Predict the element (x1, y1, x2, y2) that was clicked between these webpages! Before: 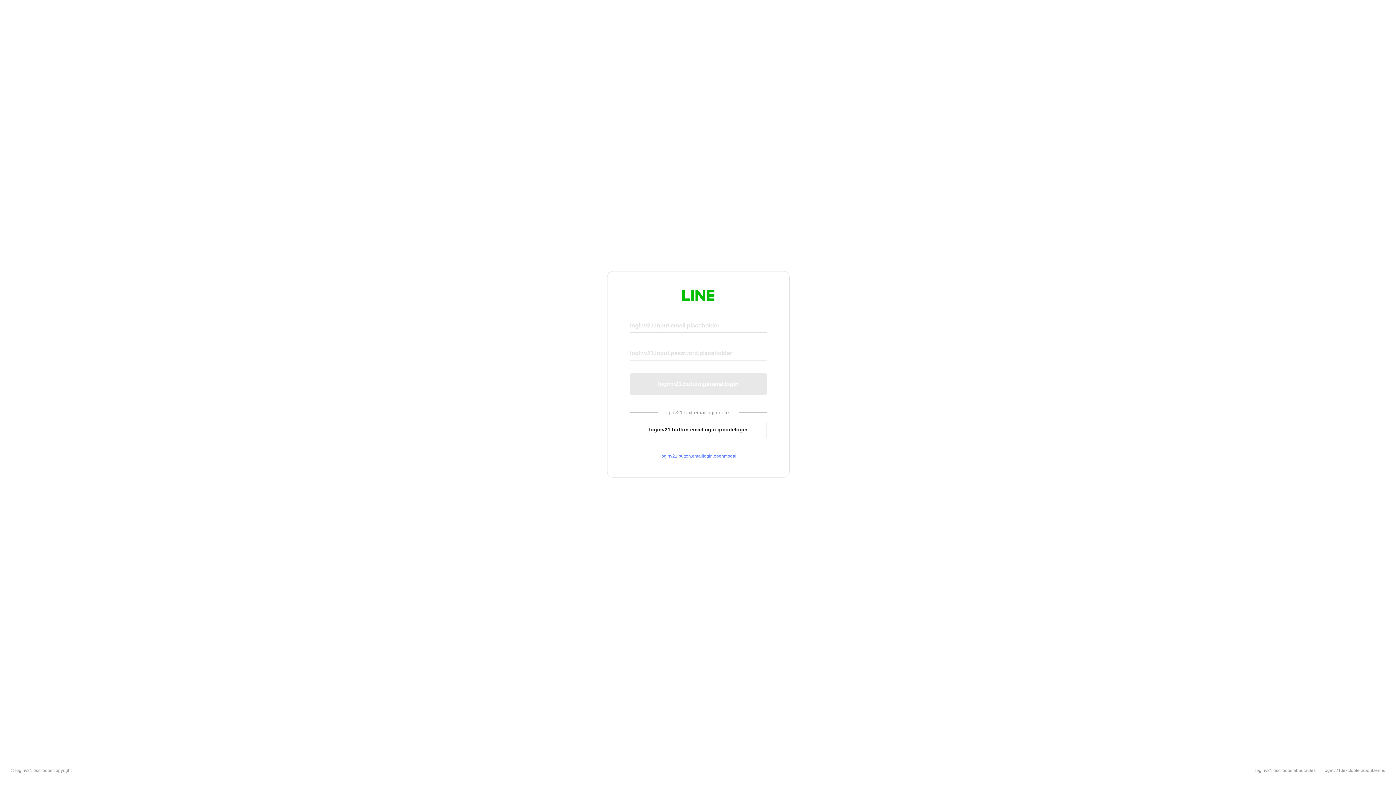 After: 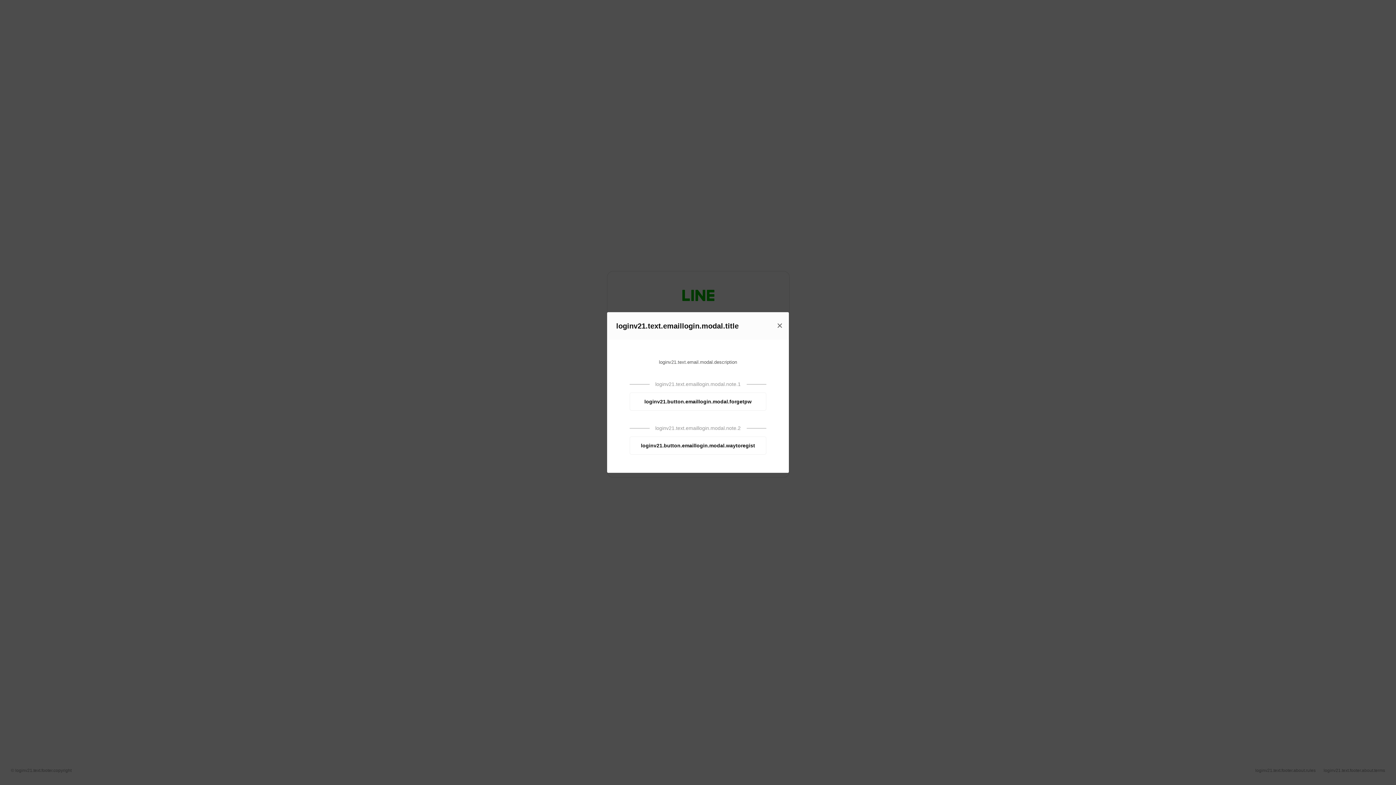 Action: bbox: (630, 453, 766, 459) label: loginv21.button.emaillogin.openmodal